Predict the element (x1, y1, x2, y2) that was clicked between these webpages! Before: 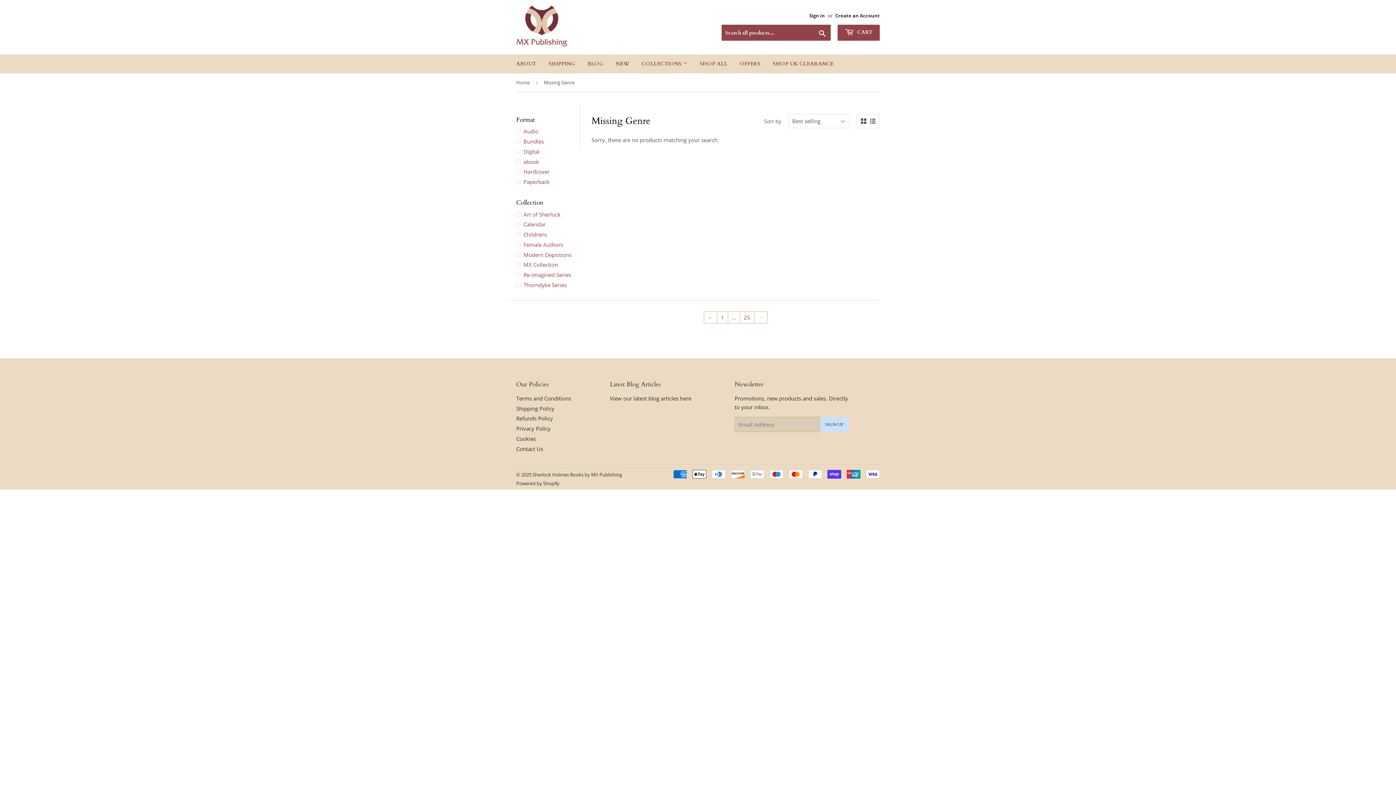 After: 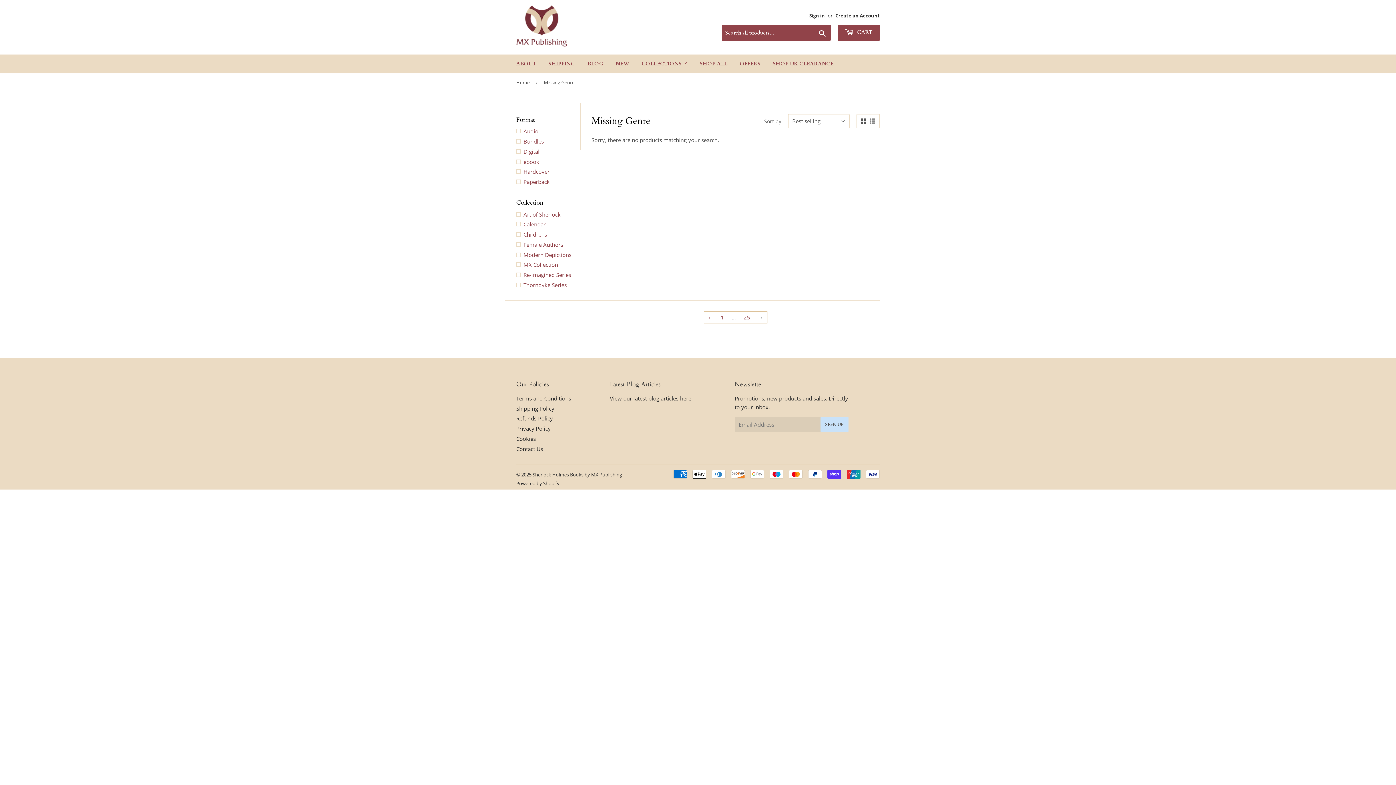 Action: bbox: (861, 118, 866, 124)